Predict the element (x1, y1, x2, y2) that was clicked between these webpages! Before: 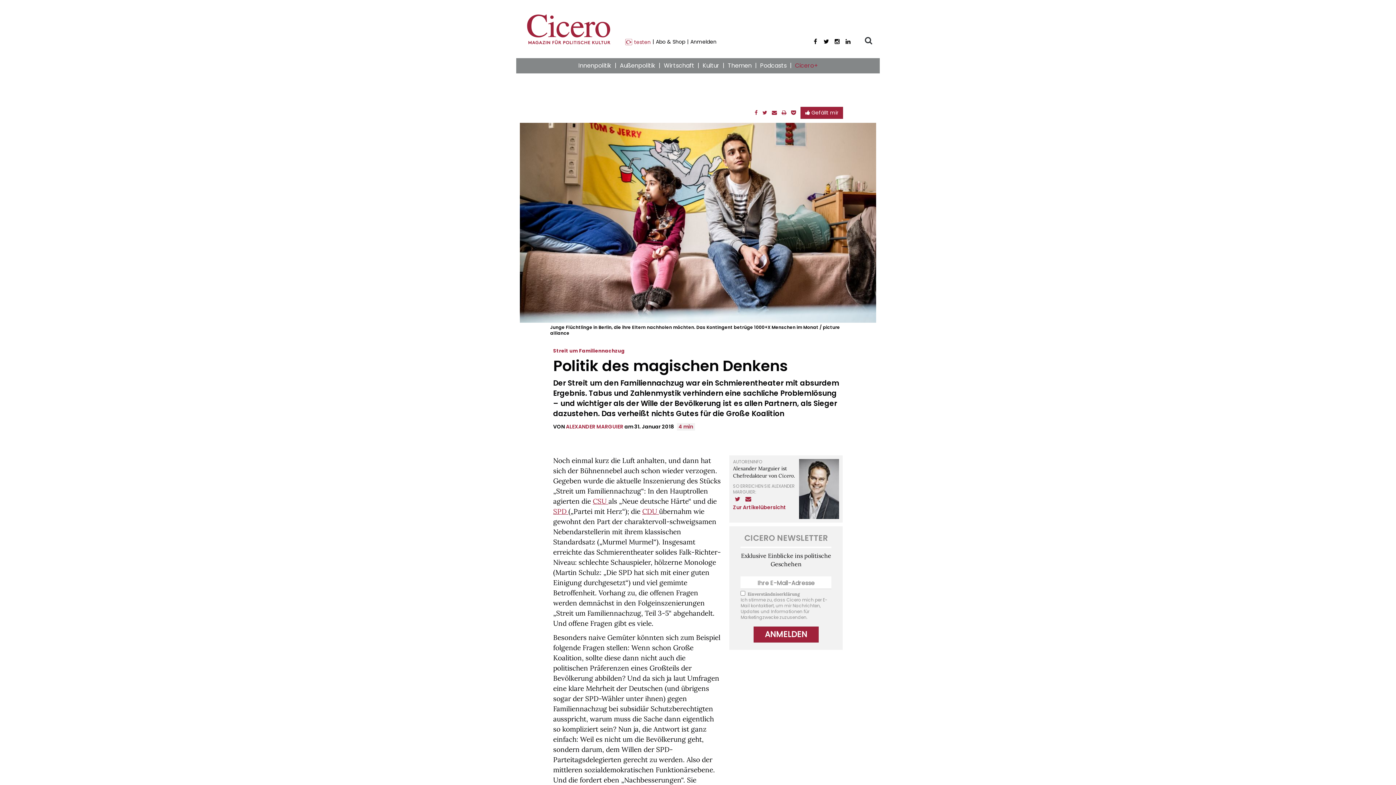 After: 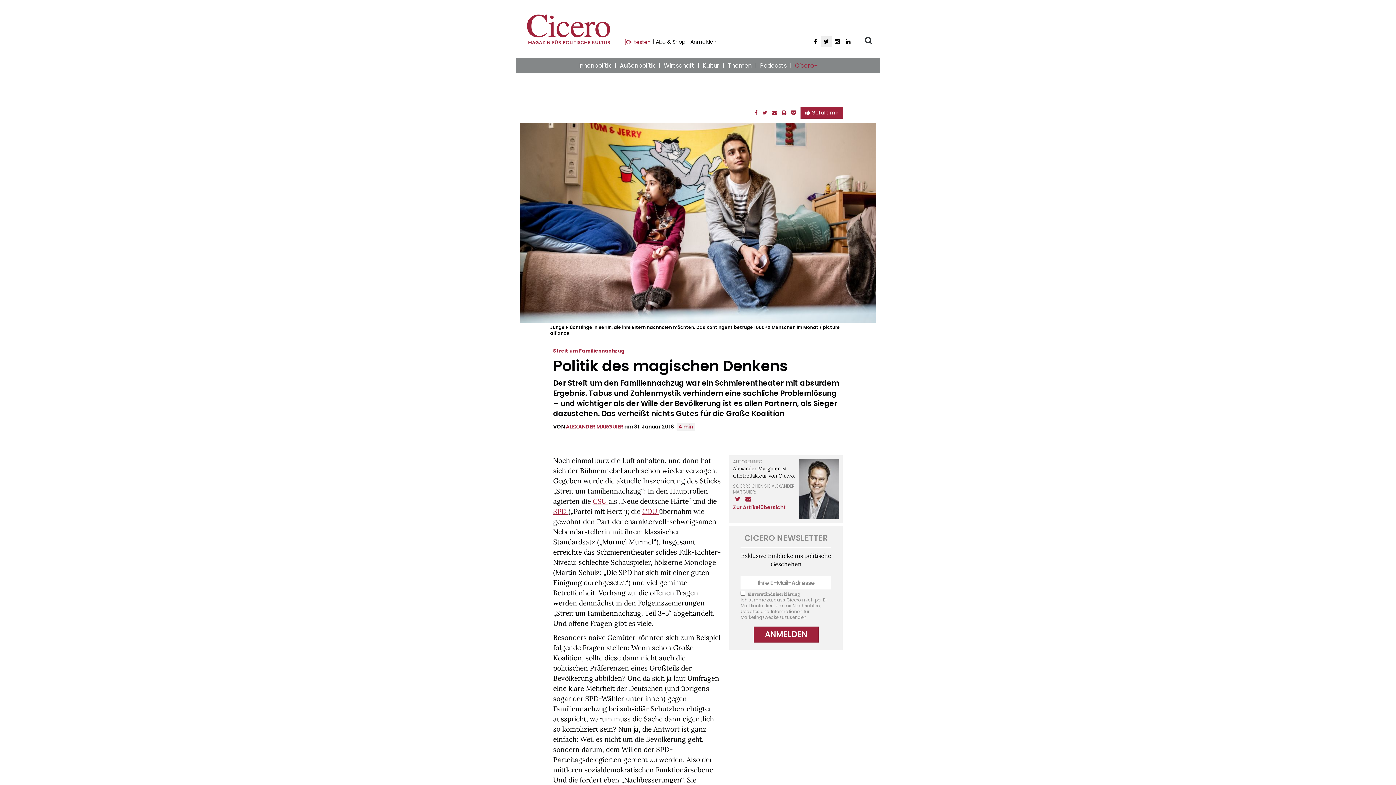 Action: bbox: (821, 36, 832, 47)